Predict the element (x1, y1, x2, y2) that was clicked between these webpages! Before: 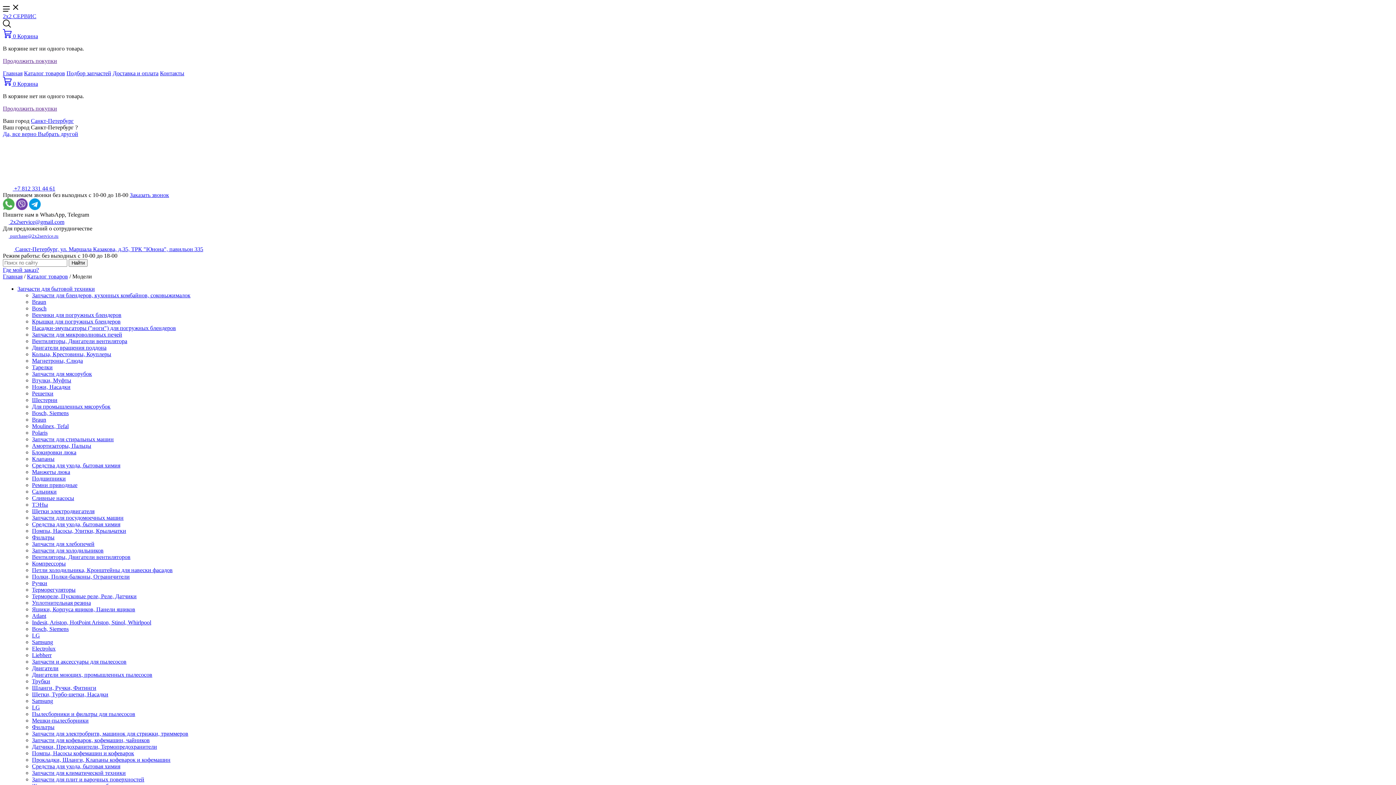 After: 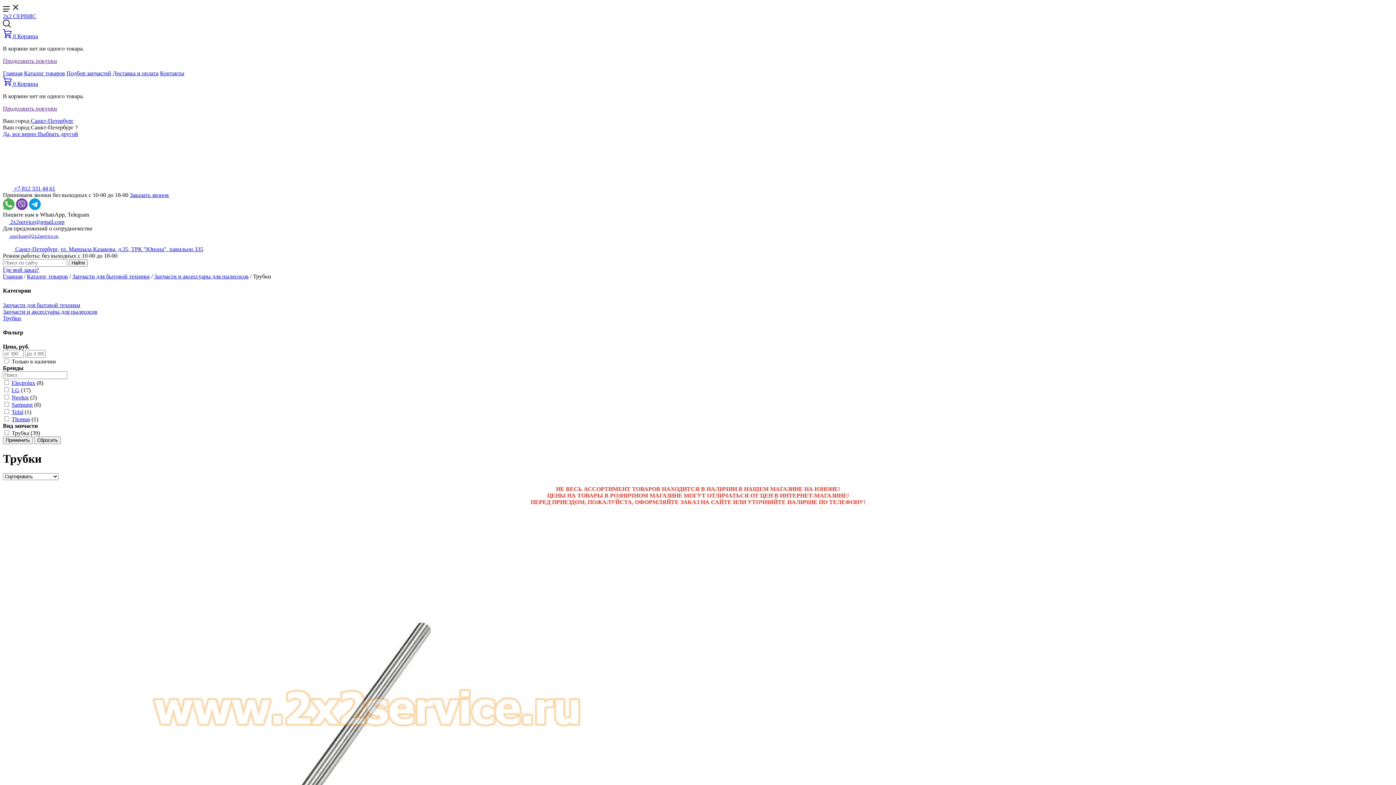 Action: bbox: (32, 678, 50, 684) label: Трубки